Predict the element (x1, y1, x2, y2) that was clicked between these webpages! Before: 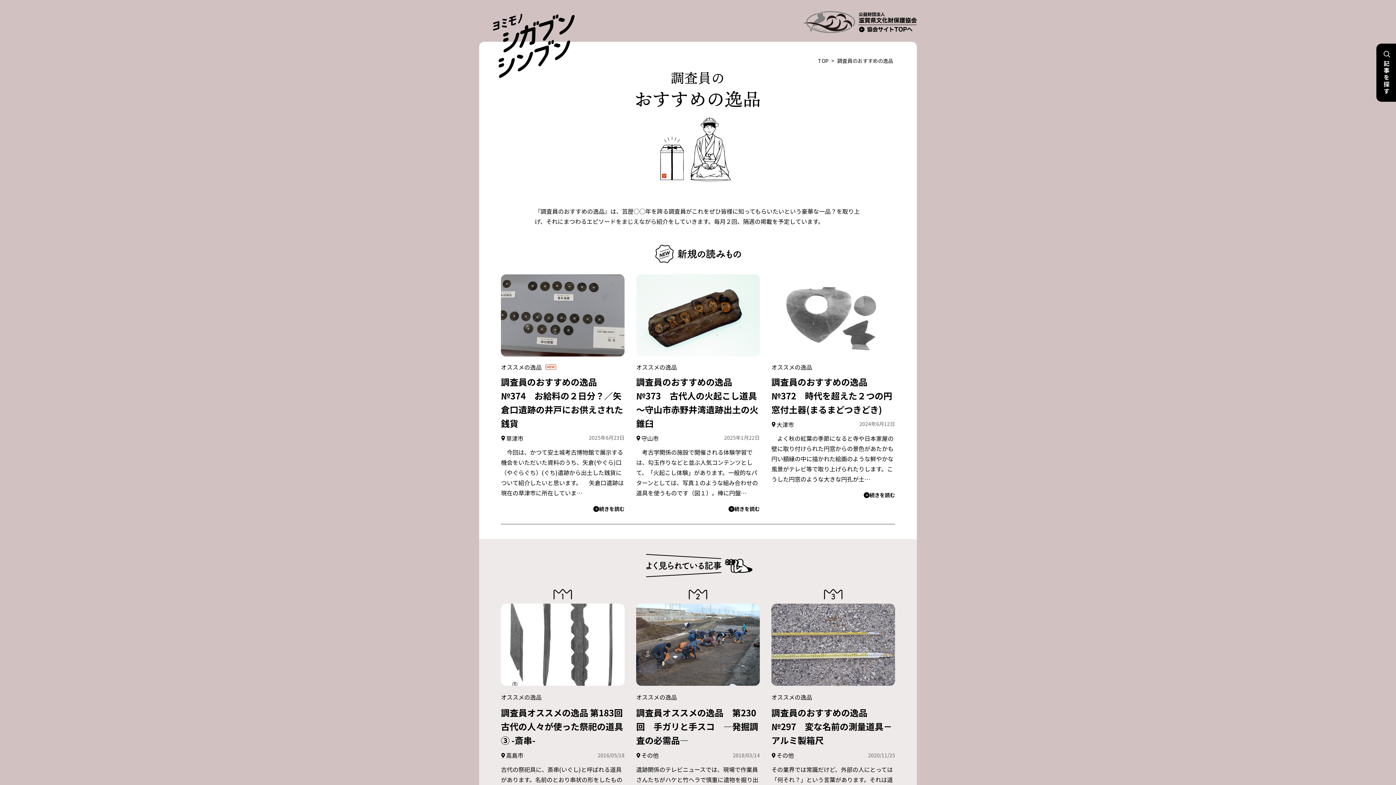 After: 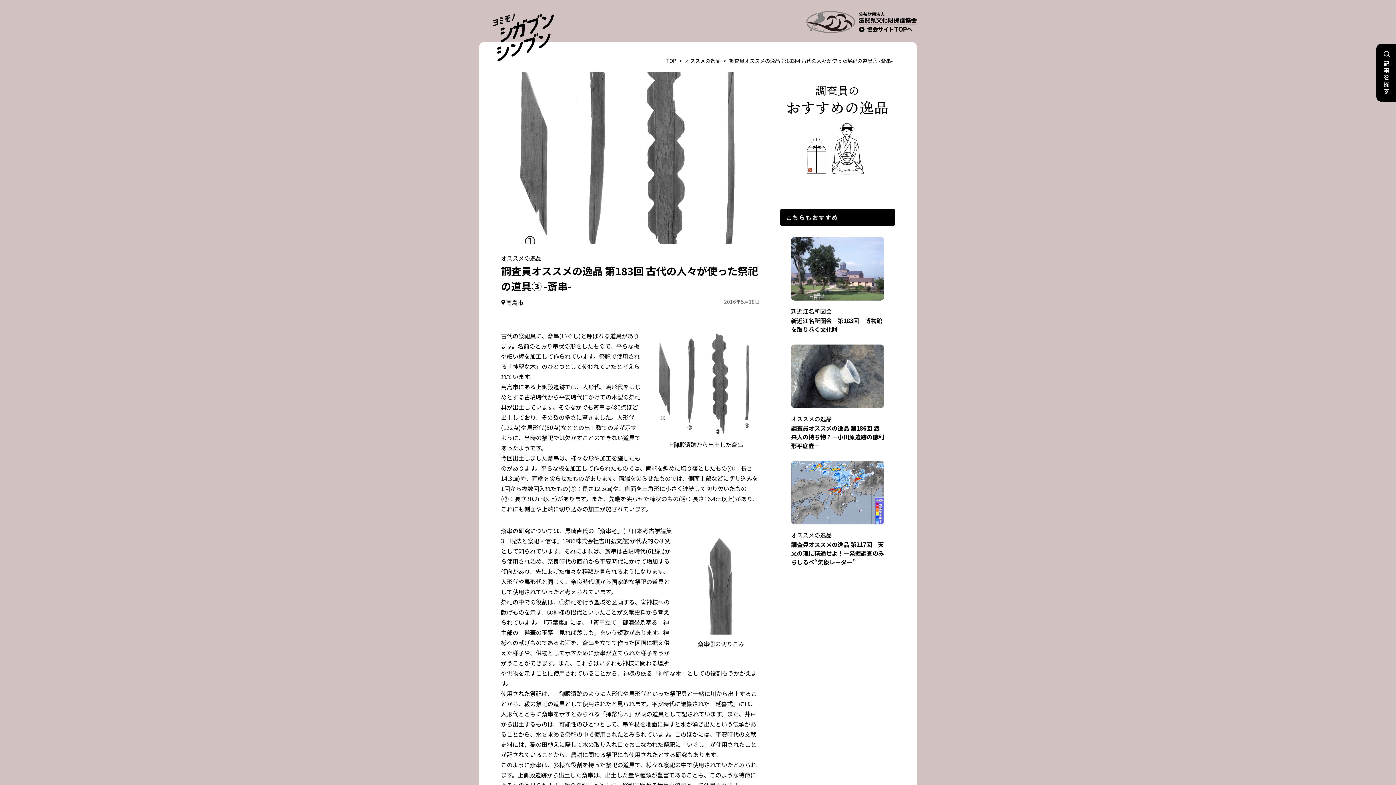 Action: bbox: (501, 683, 624, 692)